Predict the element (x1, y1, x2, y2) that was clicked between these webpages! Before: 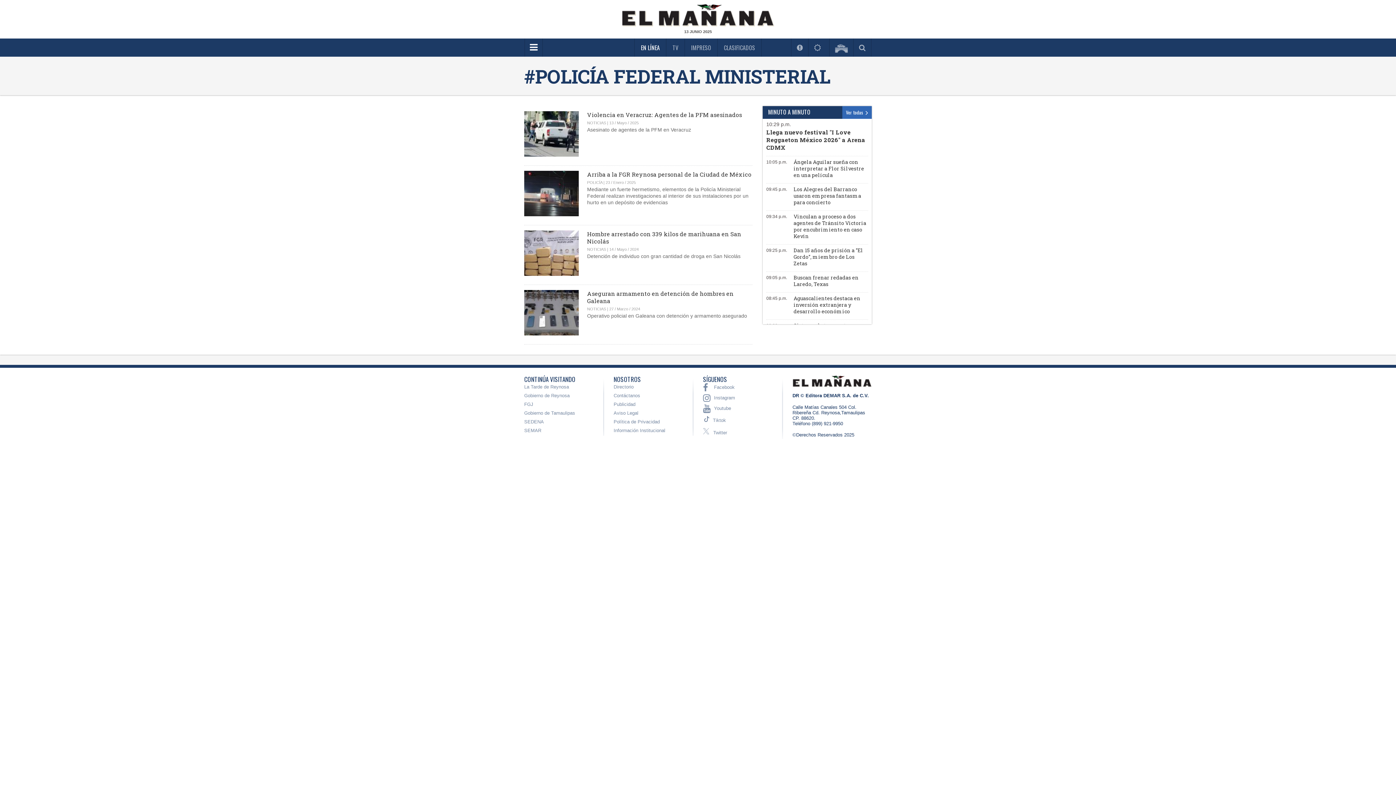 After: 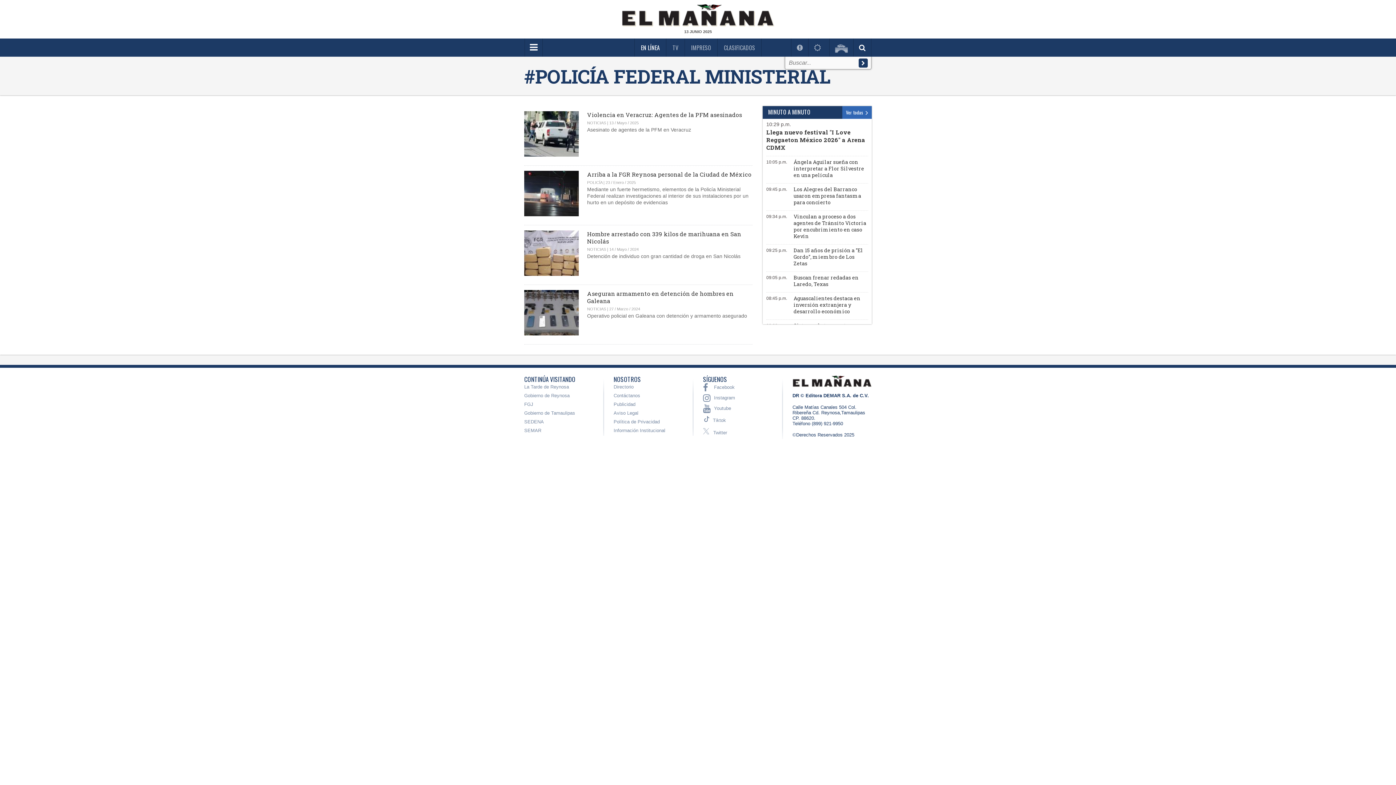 Action: bbox: (853, 38, 871, 56)